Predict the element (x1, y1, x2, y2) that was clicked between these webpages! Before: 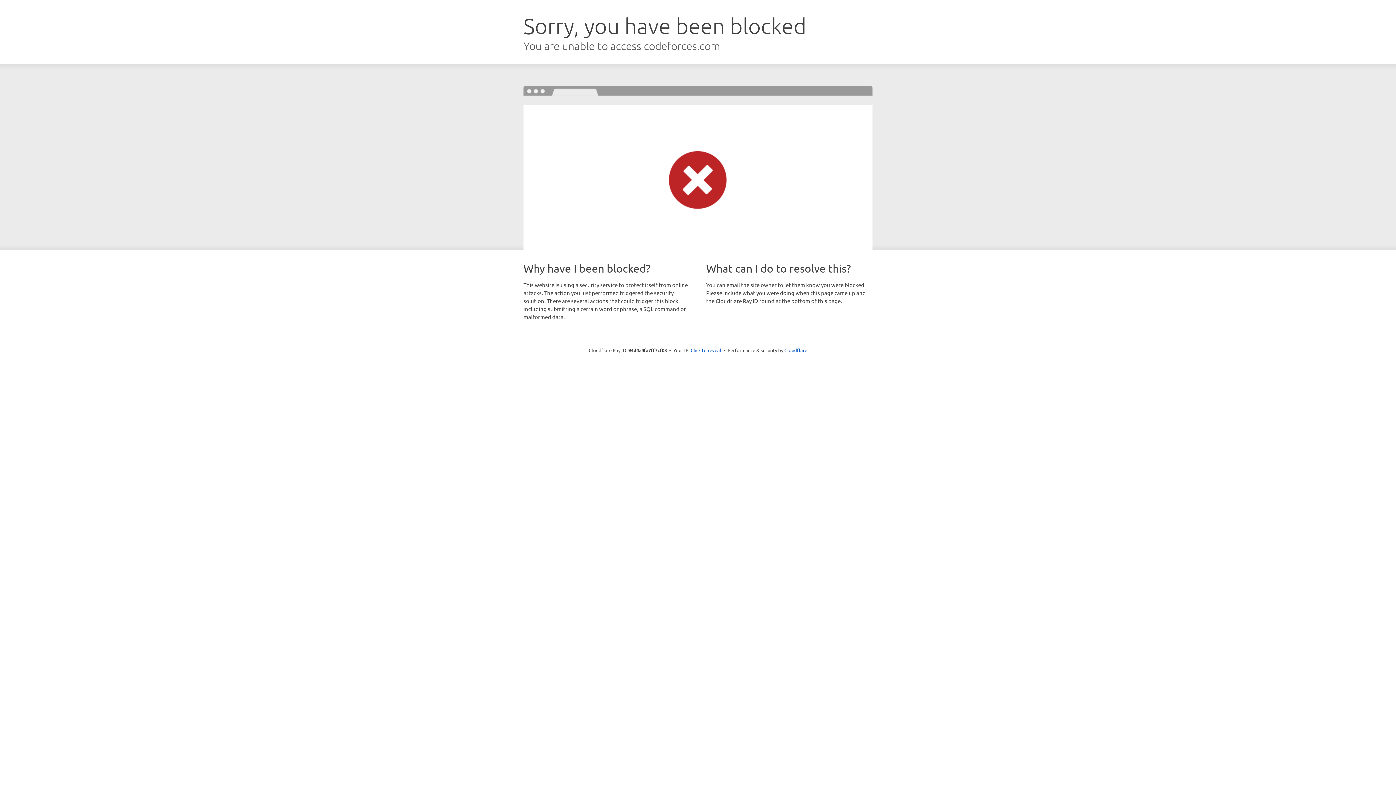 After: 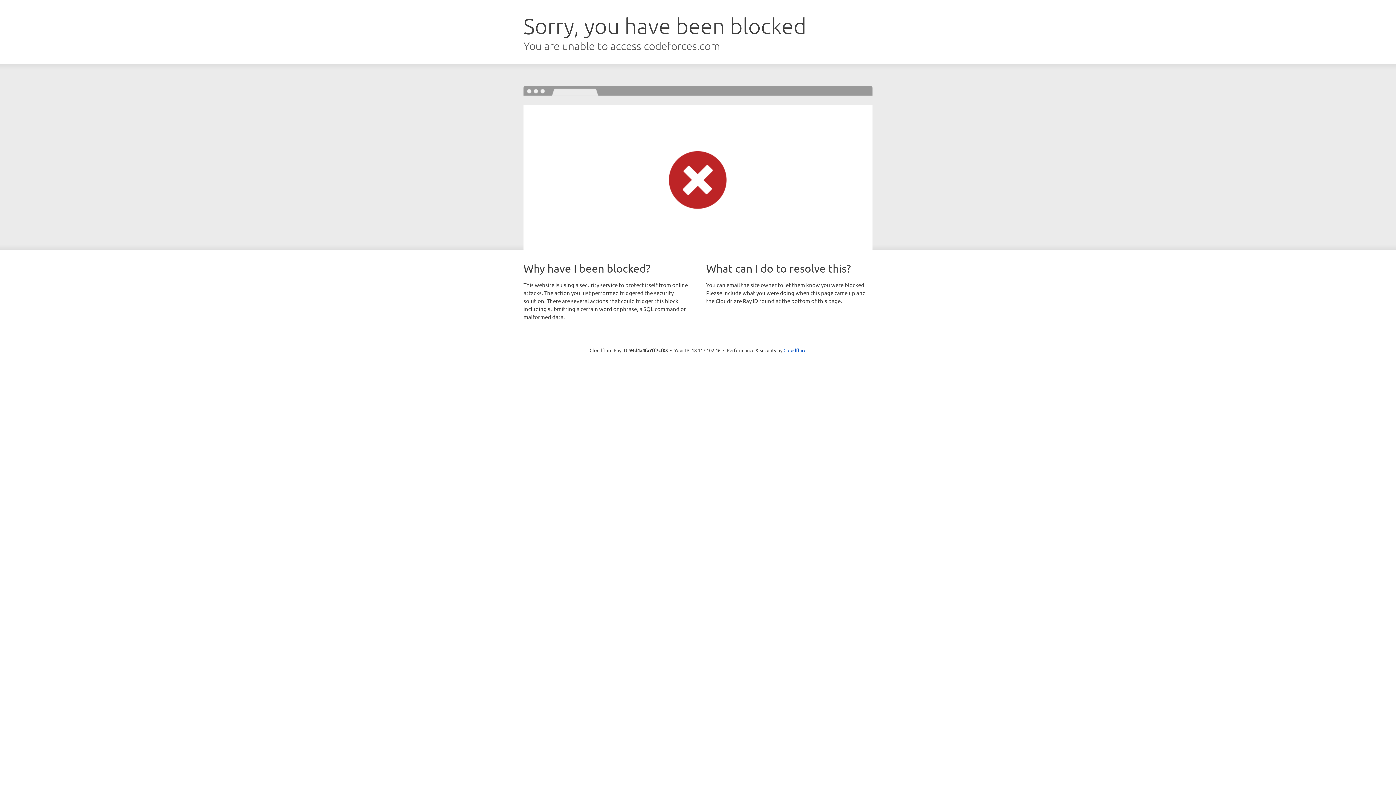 Action: bbox: (690, 346, 721, 353) label: Click to reveal